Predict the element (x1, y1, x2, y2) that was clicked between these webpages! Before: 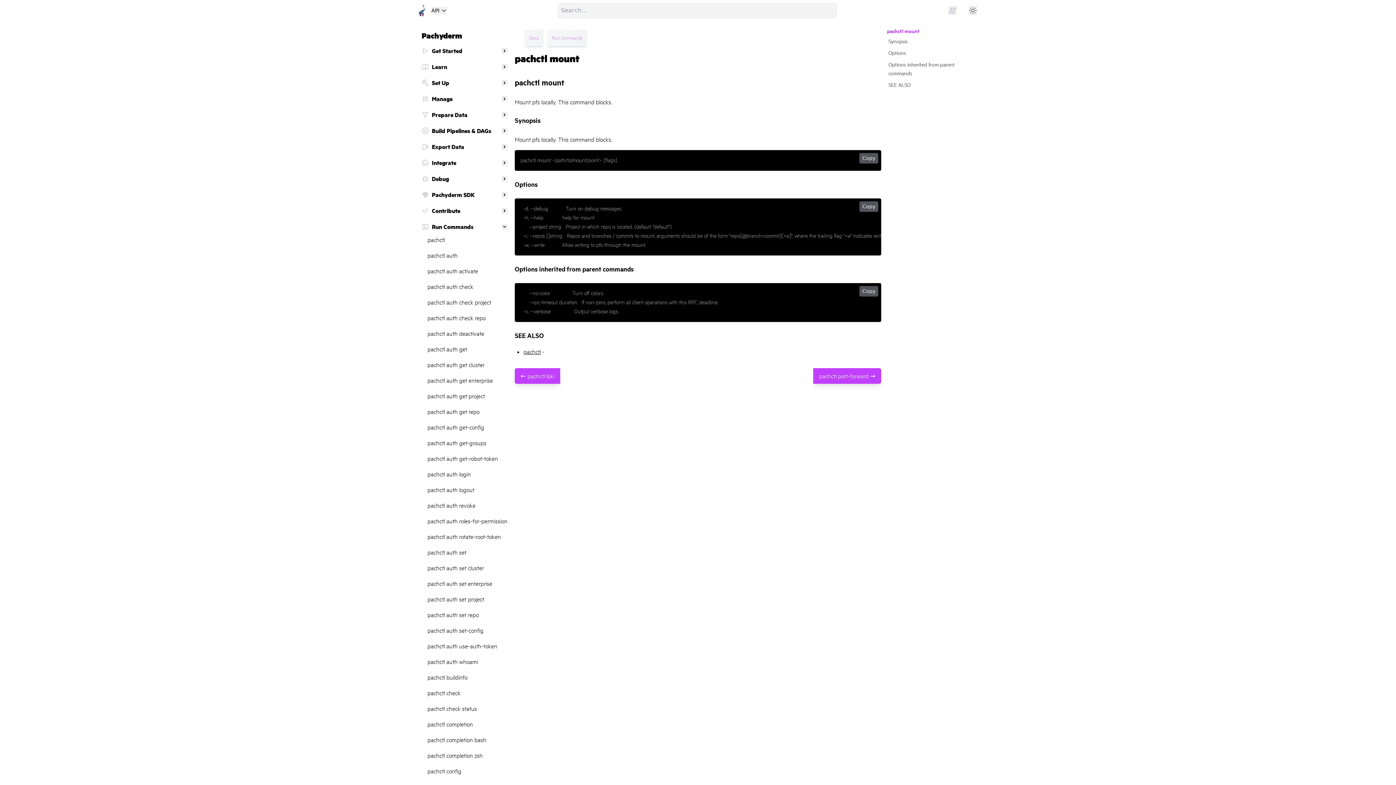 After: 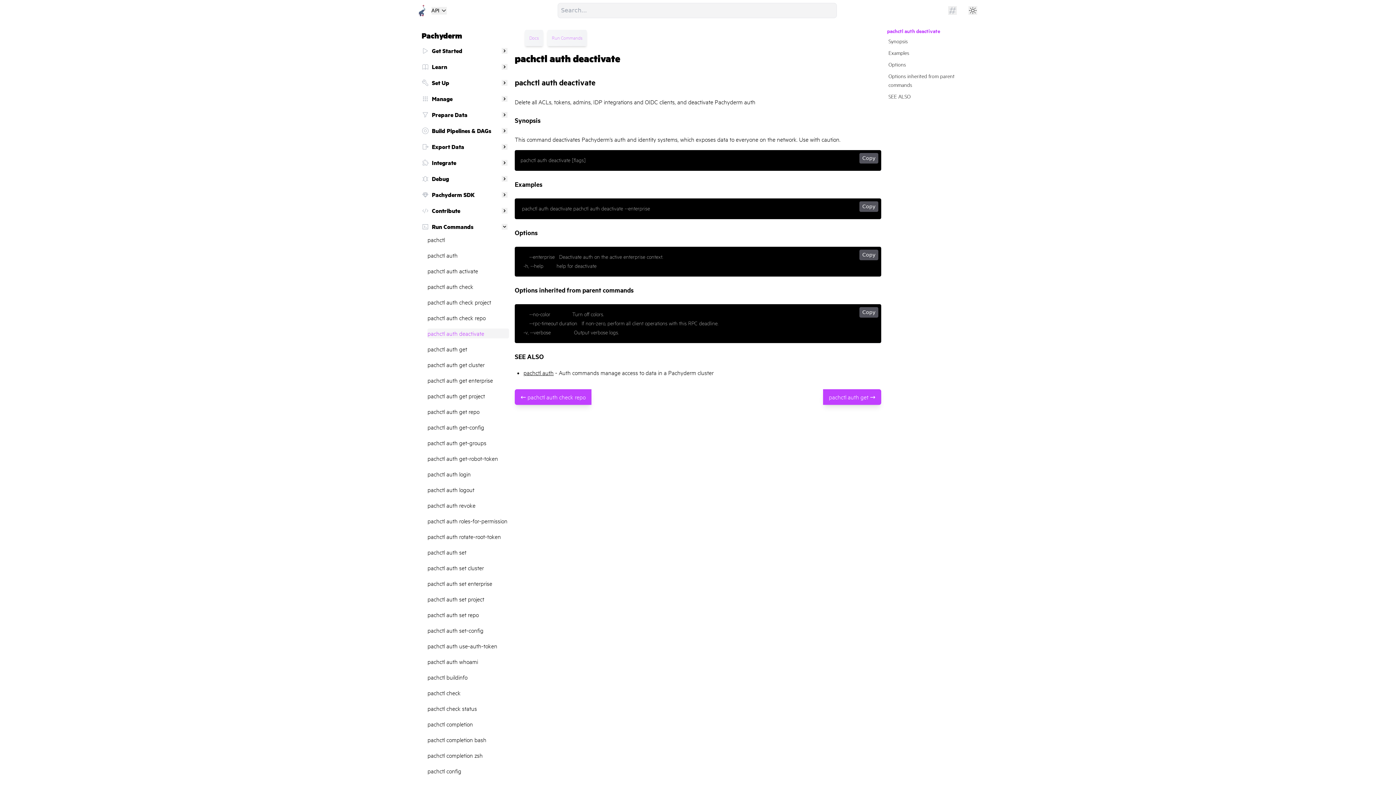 Action: label: pachctl auth deactivate bbox: (427, 328, 509, 338)